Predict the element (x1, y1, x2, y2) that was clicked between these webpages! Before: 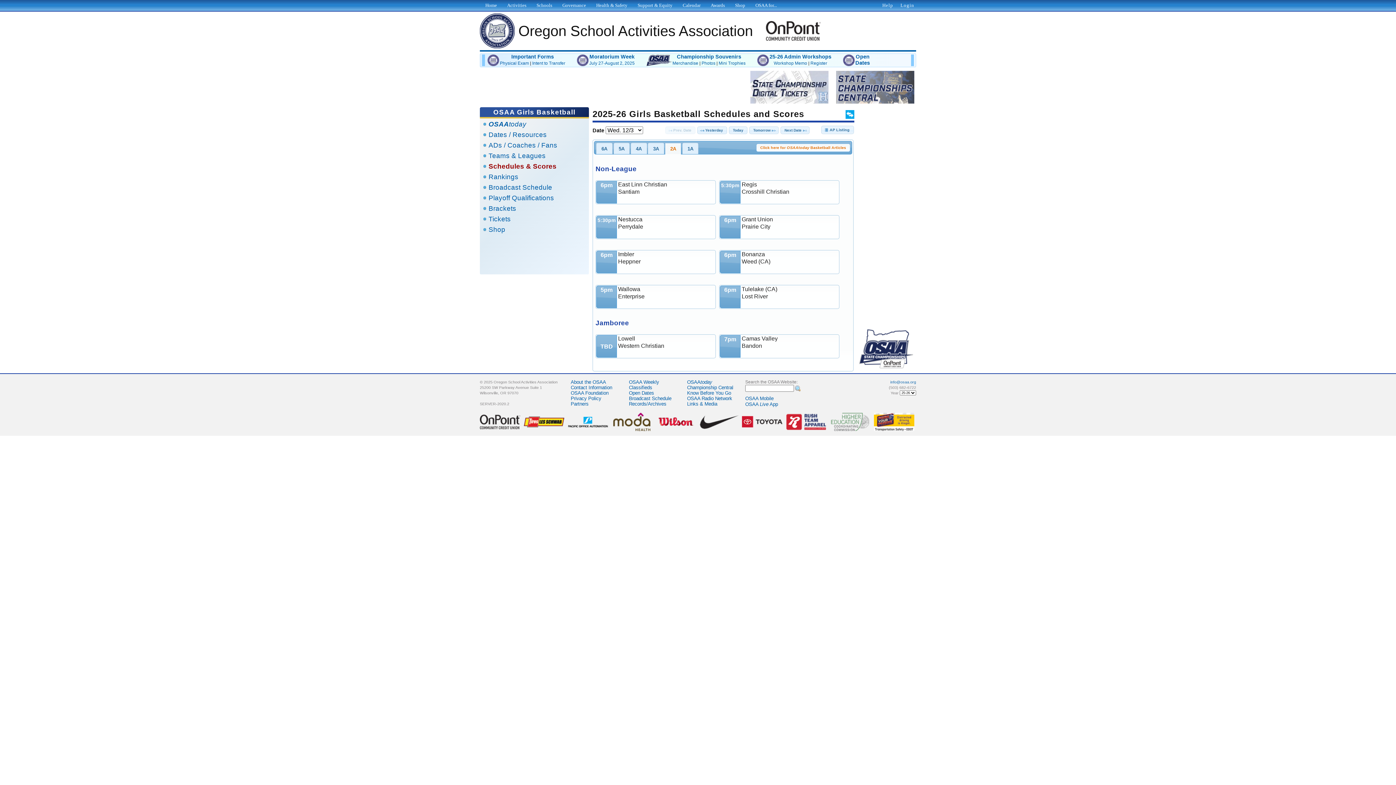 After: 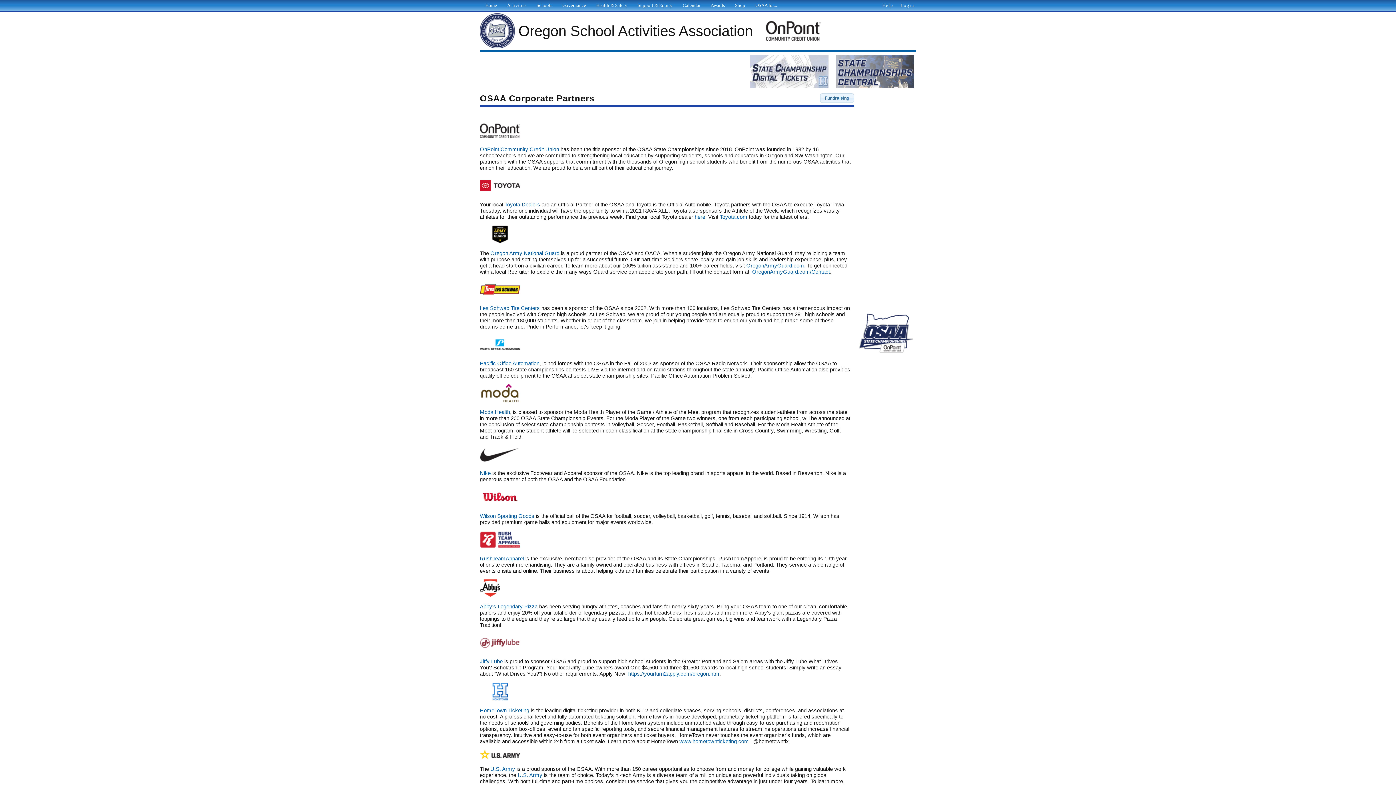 Action: bbox: (570, 401, 588, 406) label: Partners